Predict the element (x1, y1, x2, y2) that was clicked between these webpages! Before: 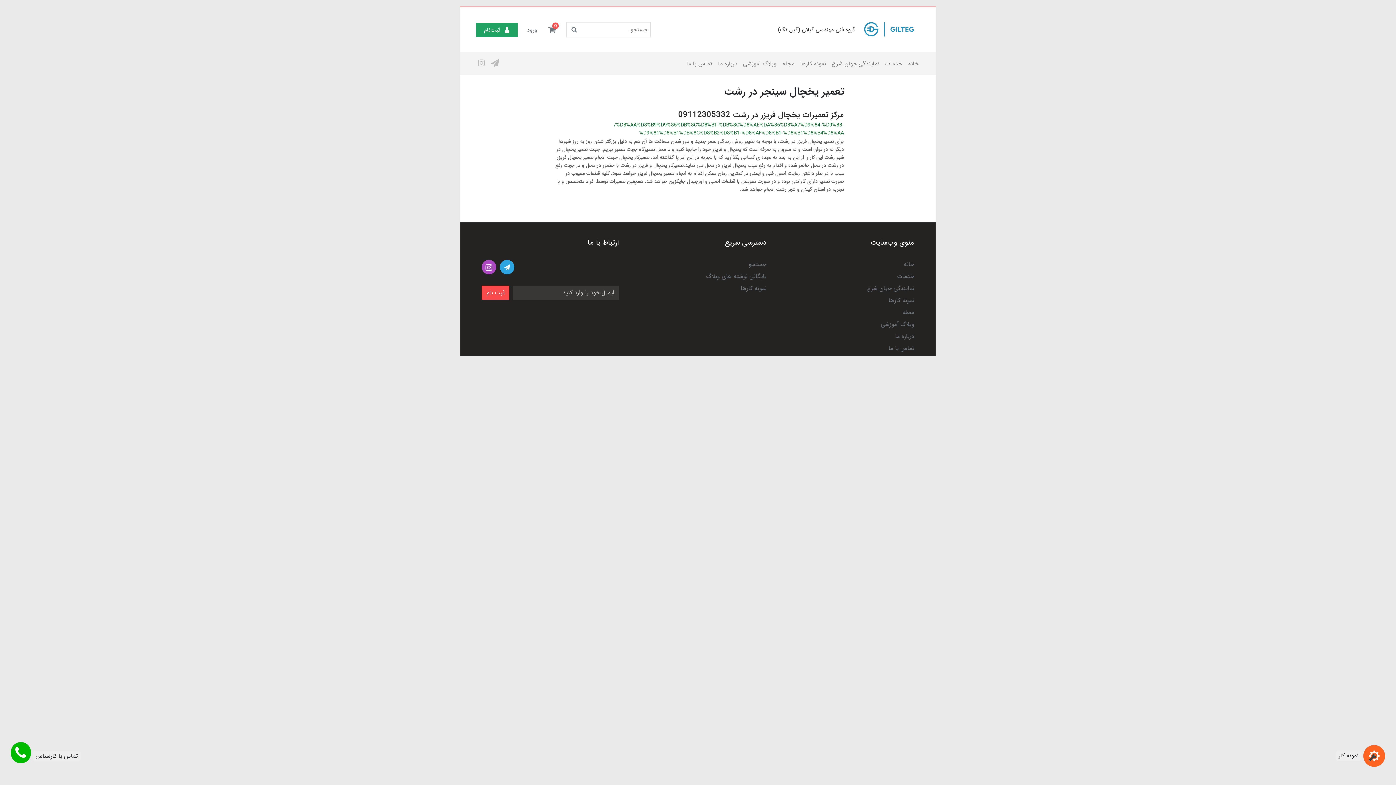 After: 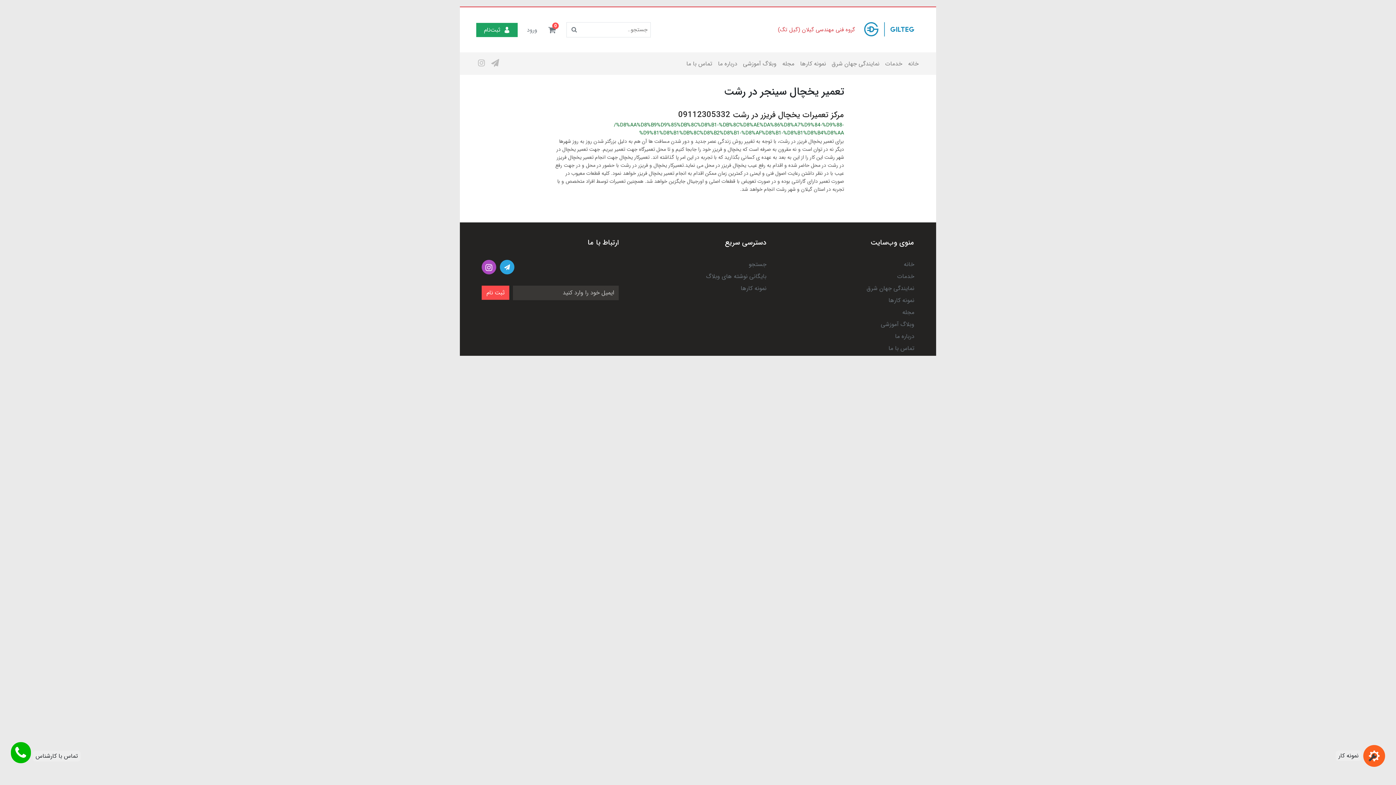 Action: bbox: (778, 25, 855, 34) label: گروه فنی مهندسی گیلان (گیل تگ)